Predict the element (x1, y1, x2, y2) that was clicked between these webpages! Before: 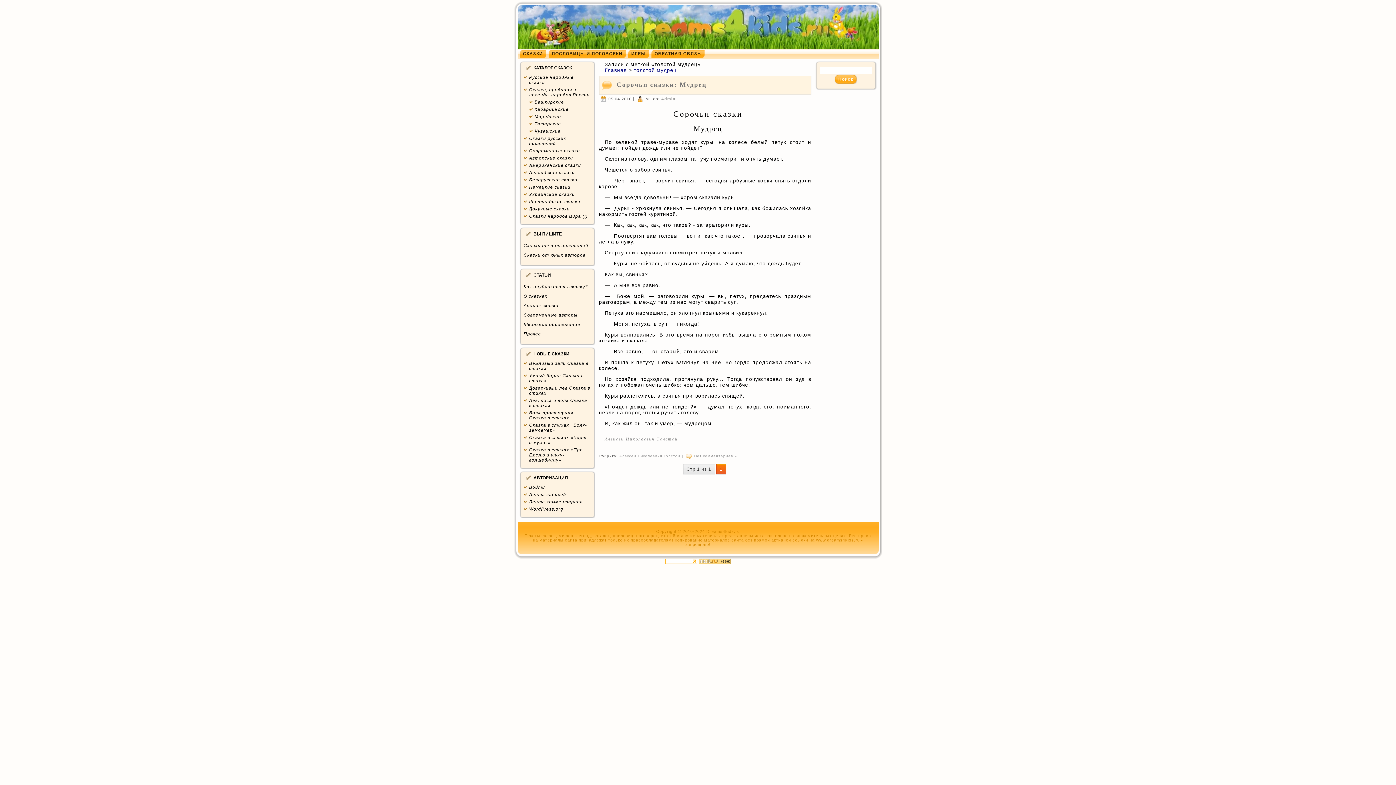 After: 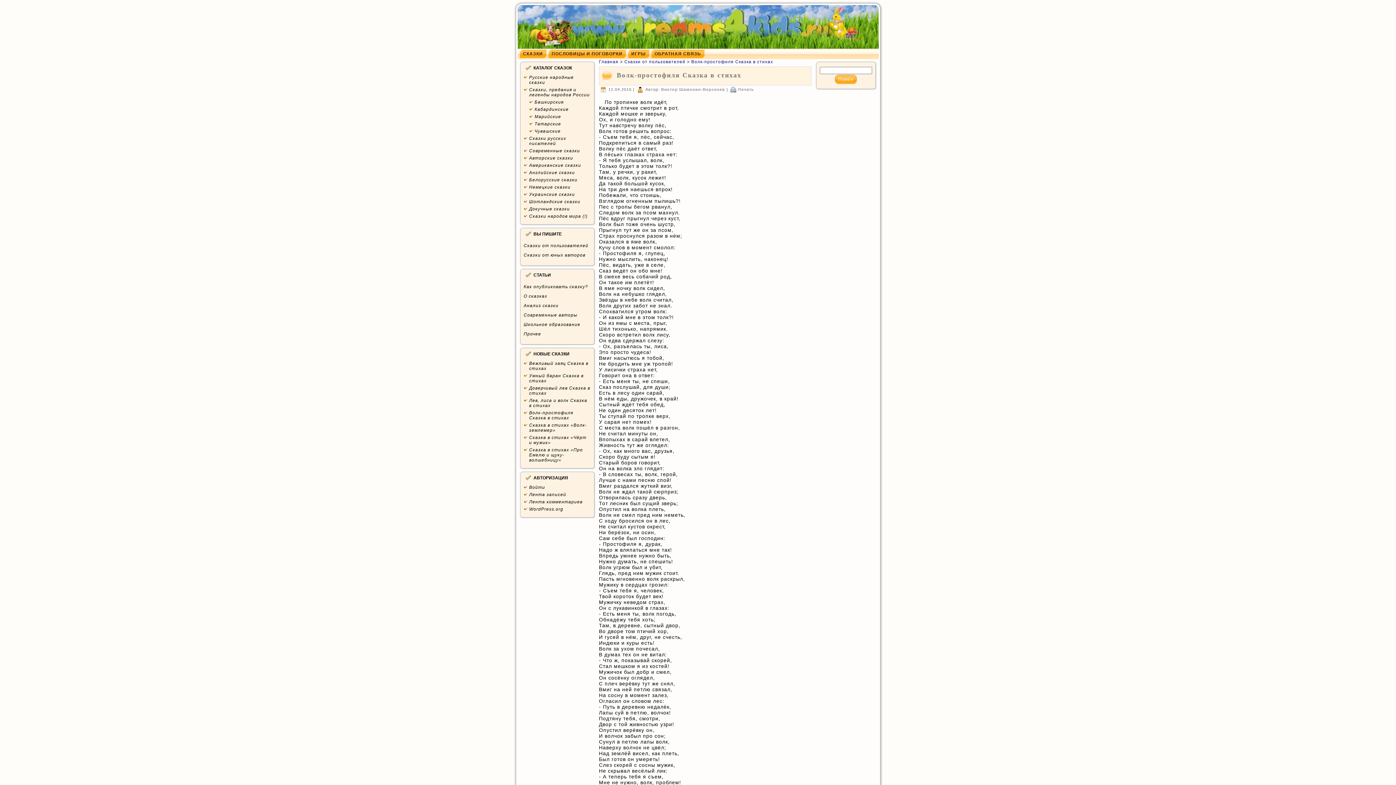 Action: label: Волк-простофиля Сказка в стихах bbox: (529, 410, 573, 420)